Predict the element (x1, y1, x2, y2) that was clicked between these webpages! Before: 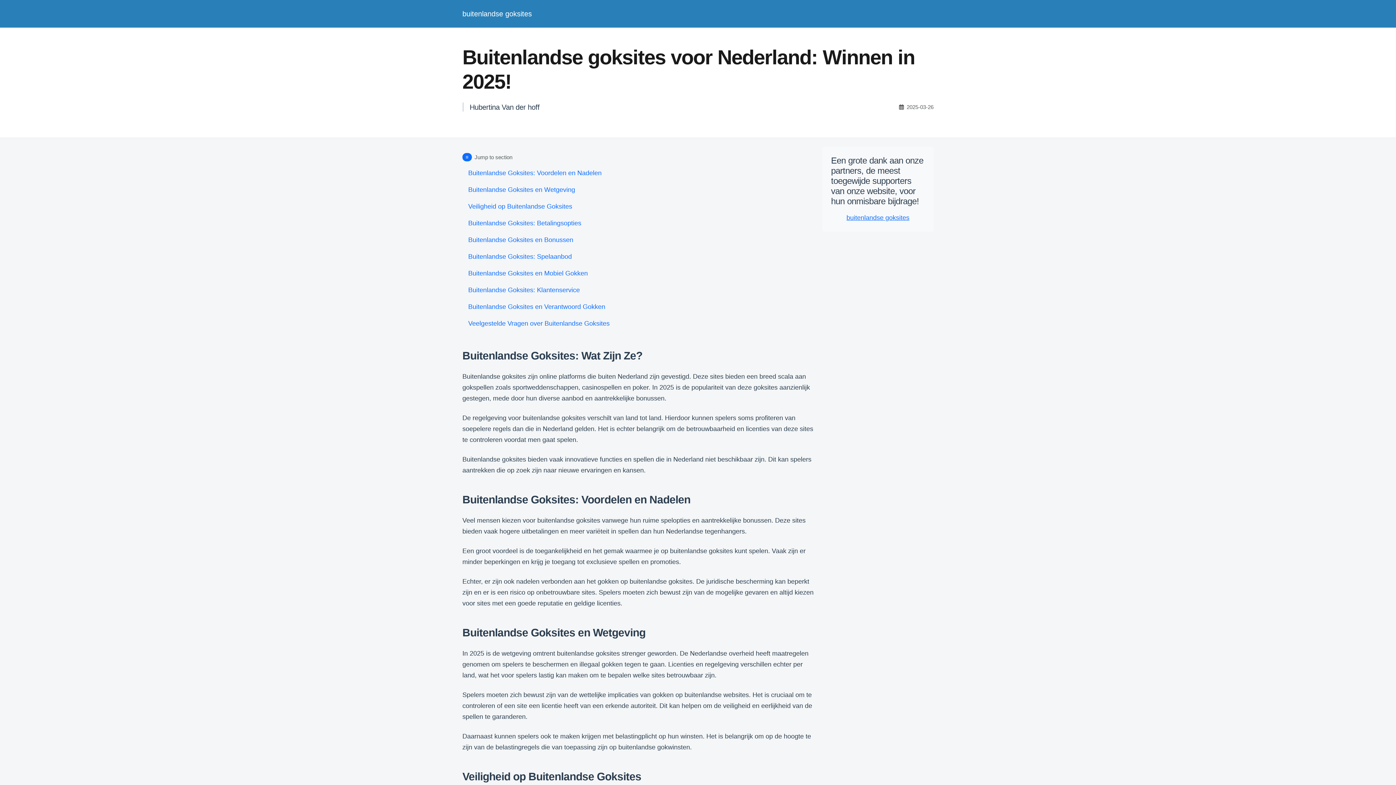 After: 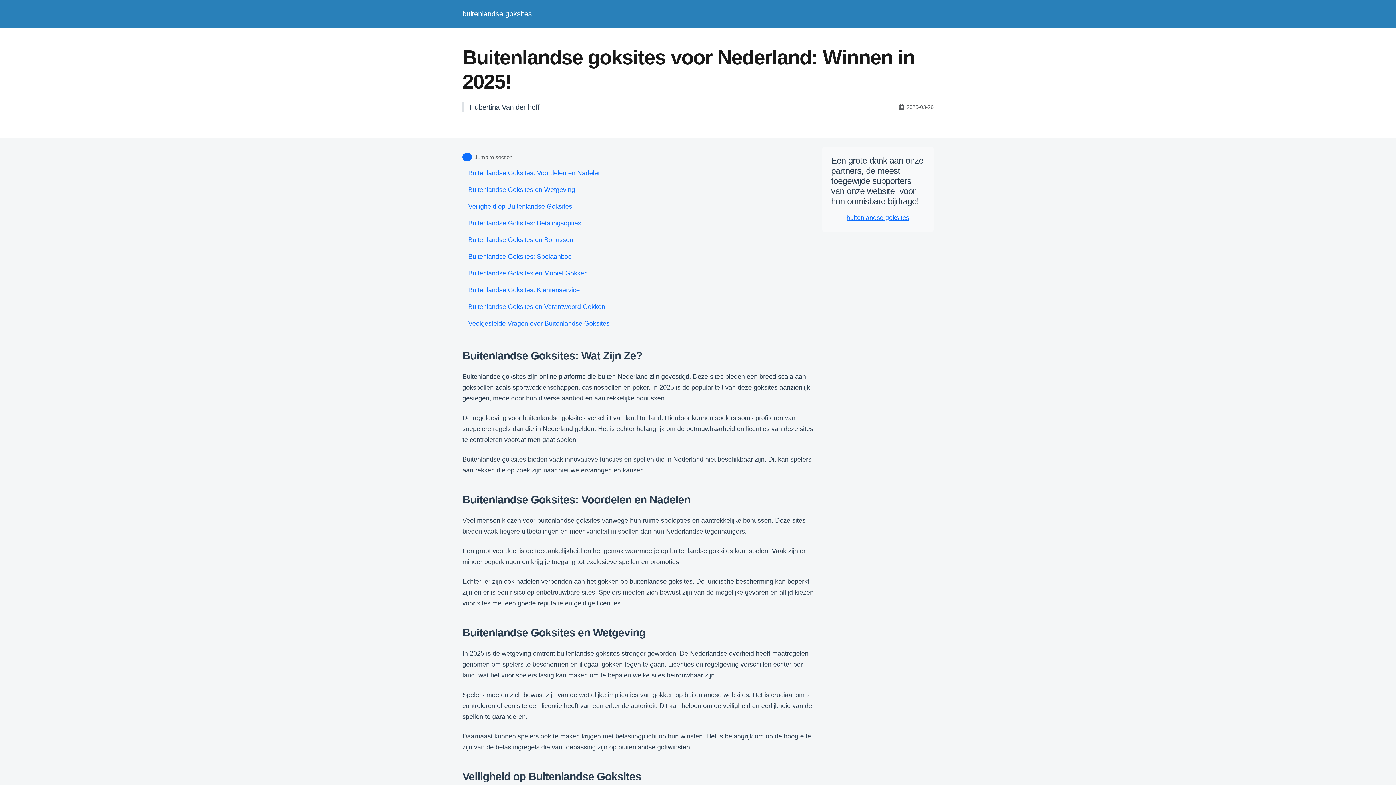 Action: label: buitenlandse goksites bbox: (462, 5, 532, 21)